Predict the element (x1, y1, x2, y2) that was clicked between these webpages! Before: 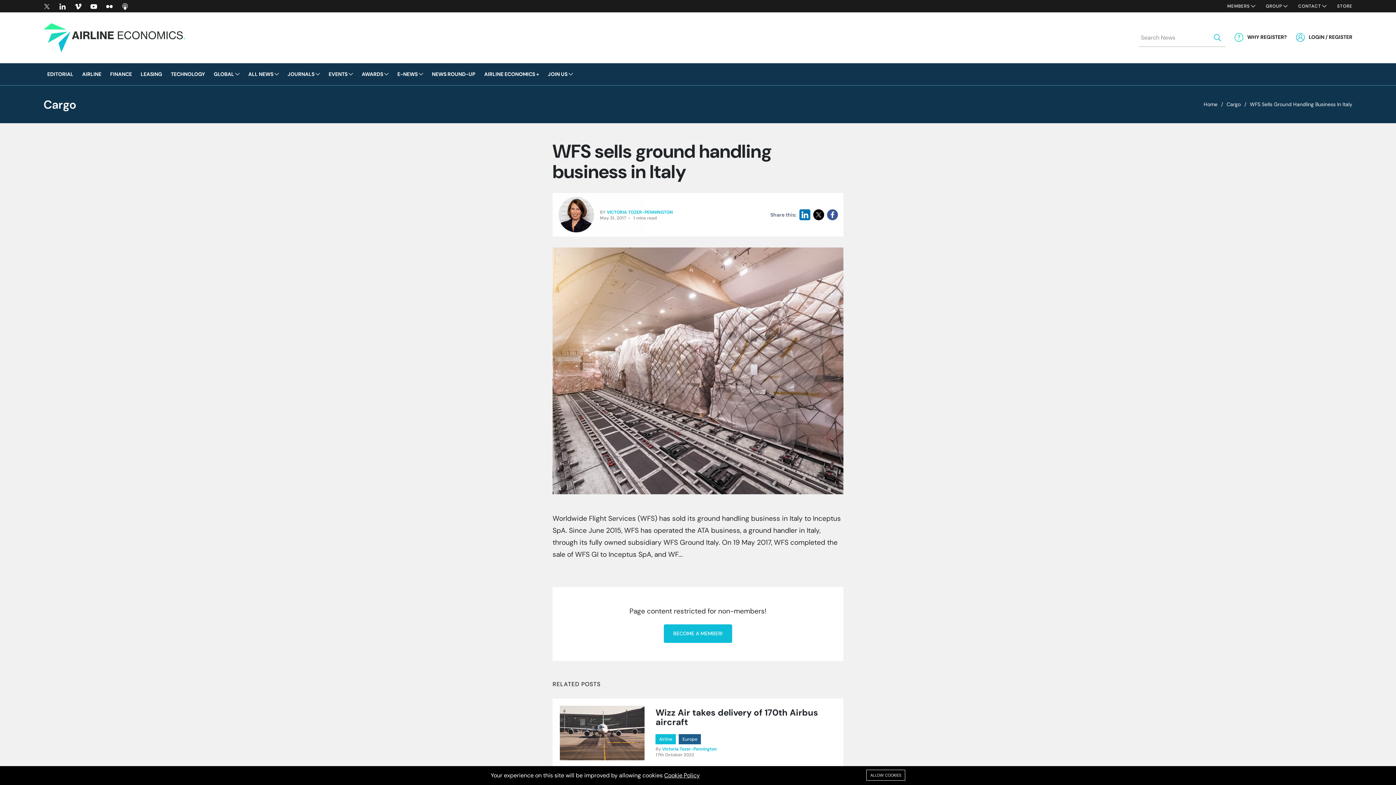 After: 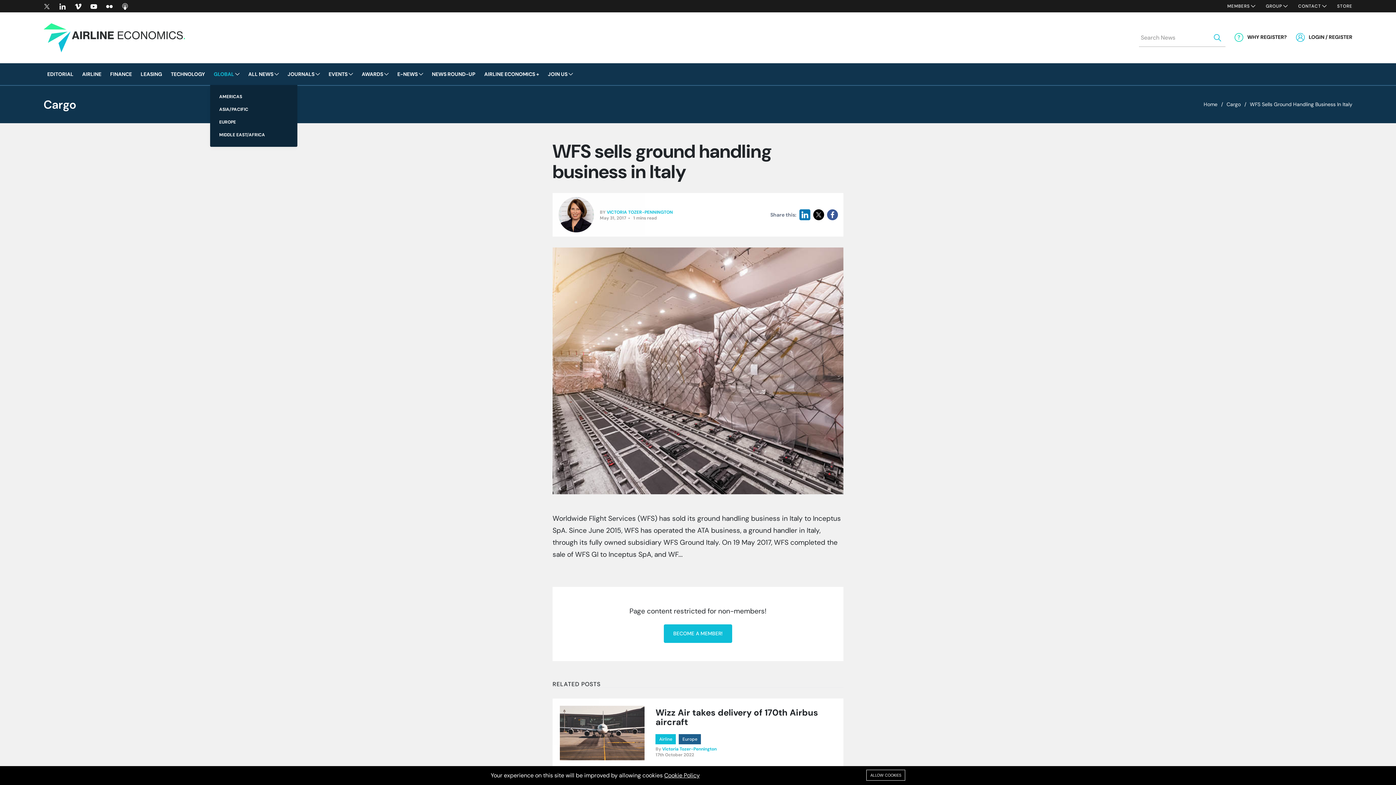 Action: bbox: (213, 63, 239, 85) label: GLOBAL